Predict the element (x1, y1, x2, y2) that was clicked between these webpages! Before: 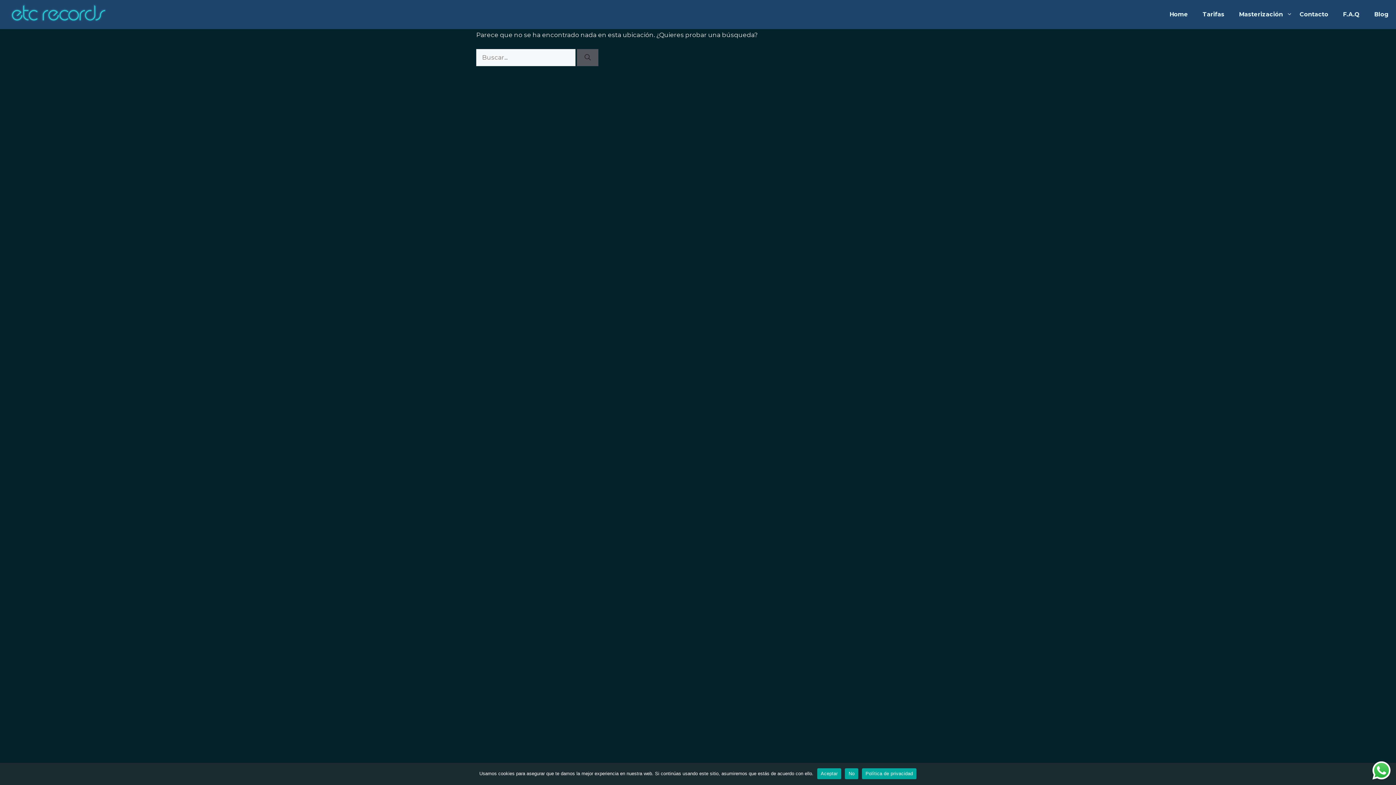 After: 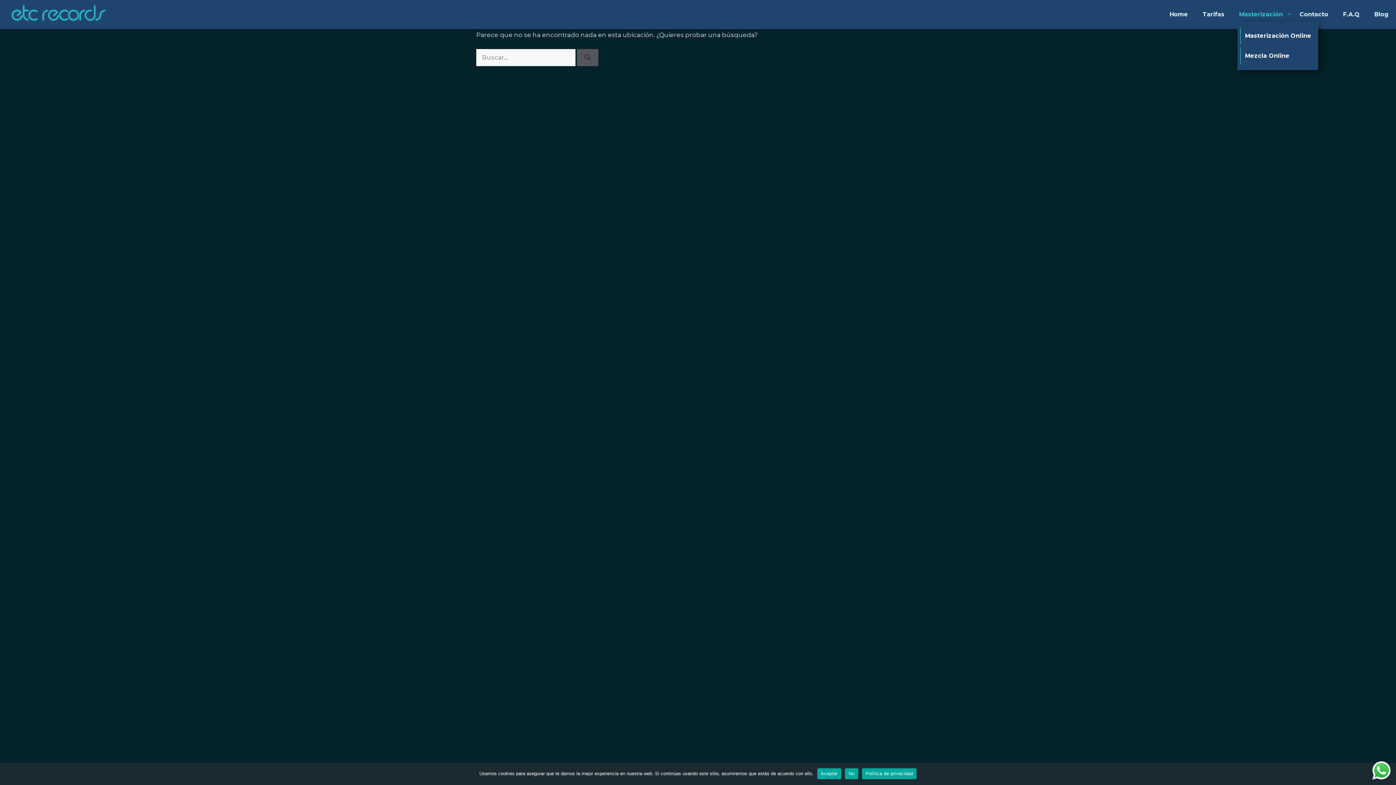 Action: bbox: (1232, 10, 1292, 18) label: Abrir el submenú